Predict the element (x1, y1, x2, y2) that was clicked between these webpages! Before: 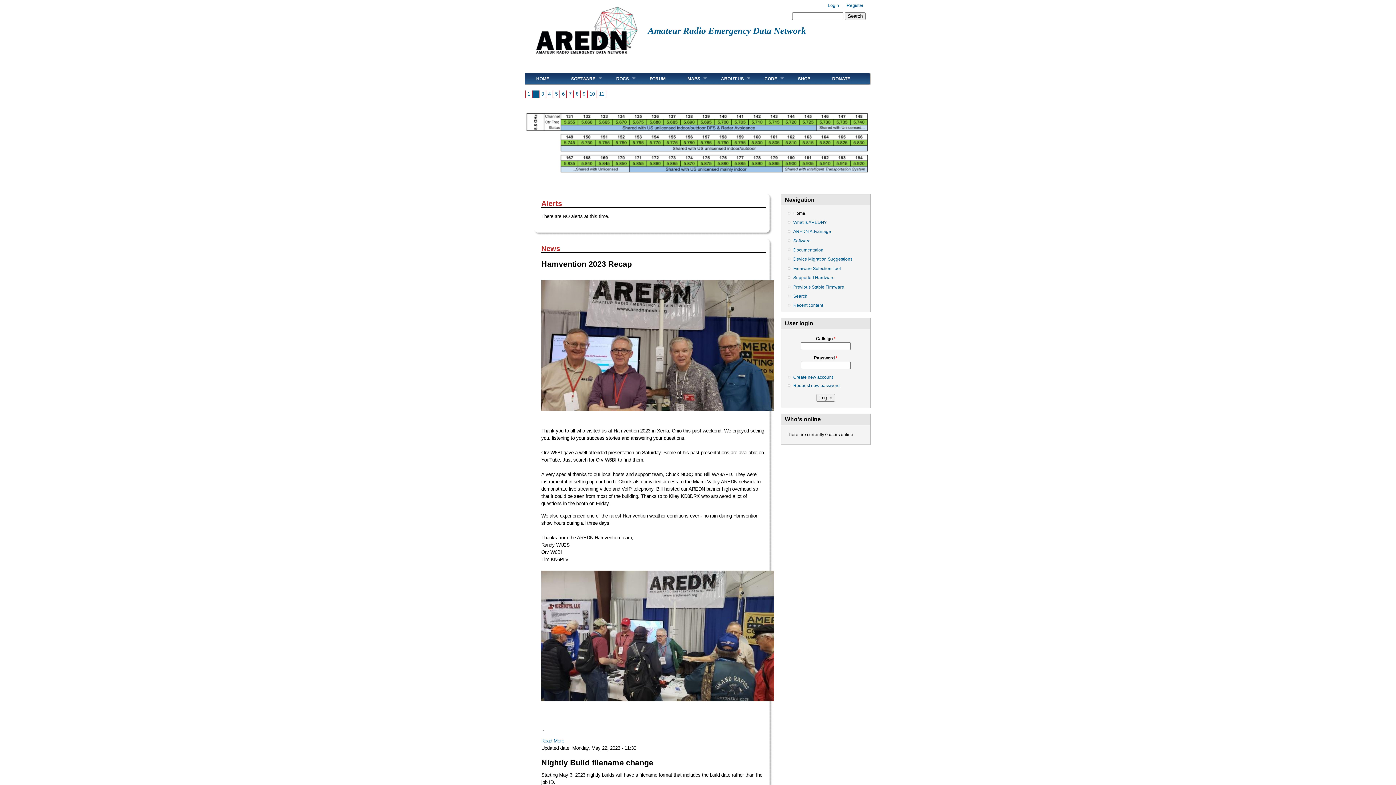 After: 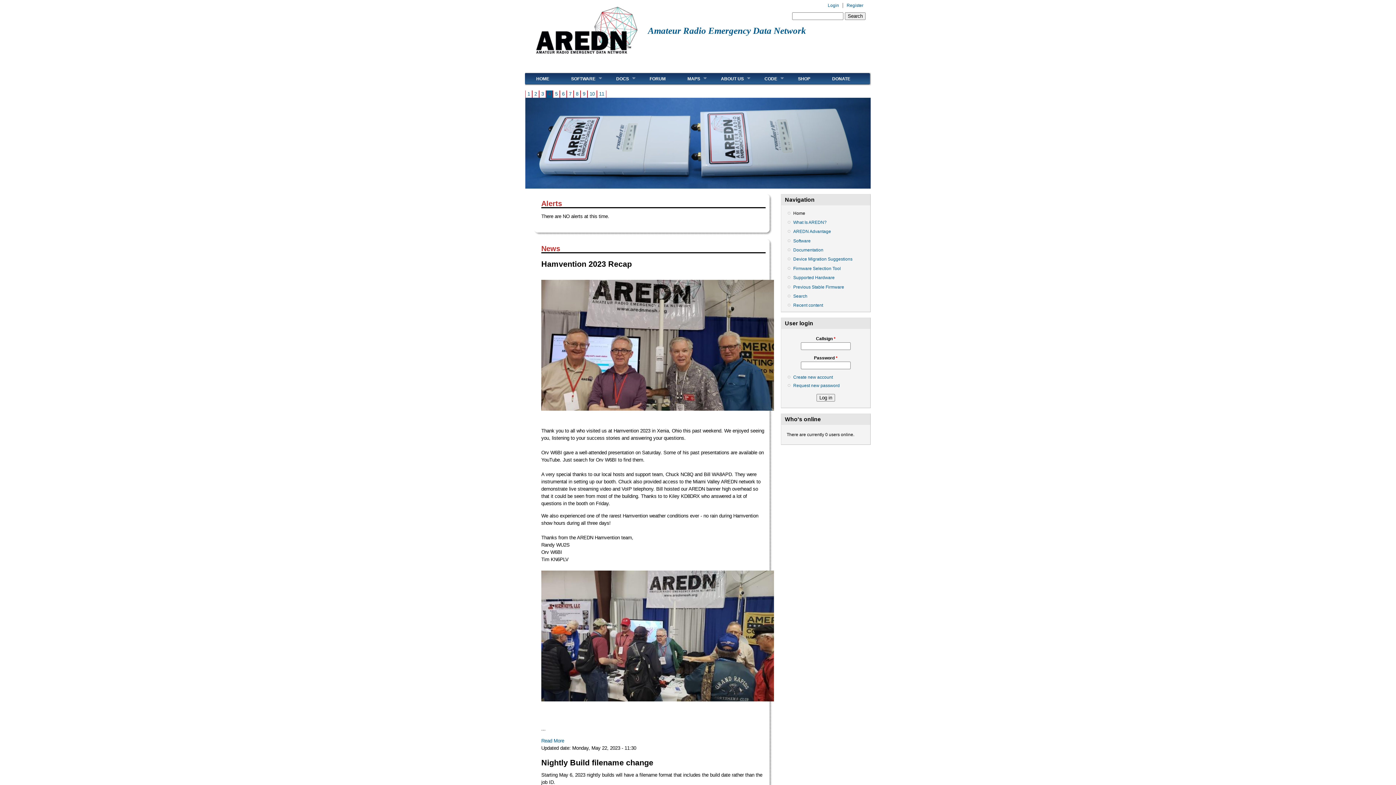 Action: label: 4 bbox: (546, 89, 553, 98)